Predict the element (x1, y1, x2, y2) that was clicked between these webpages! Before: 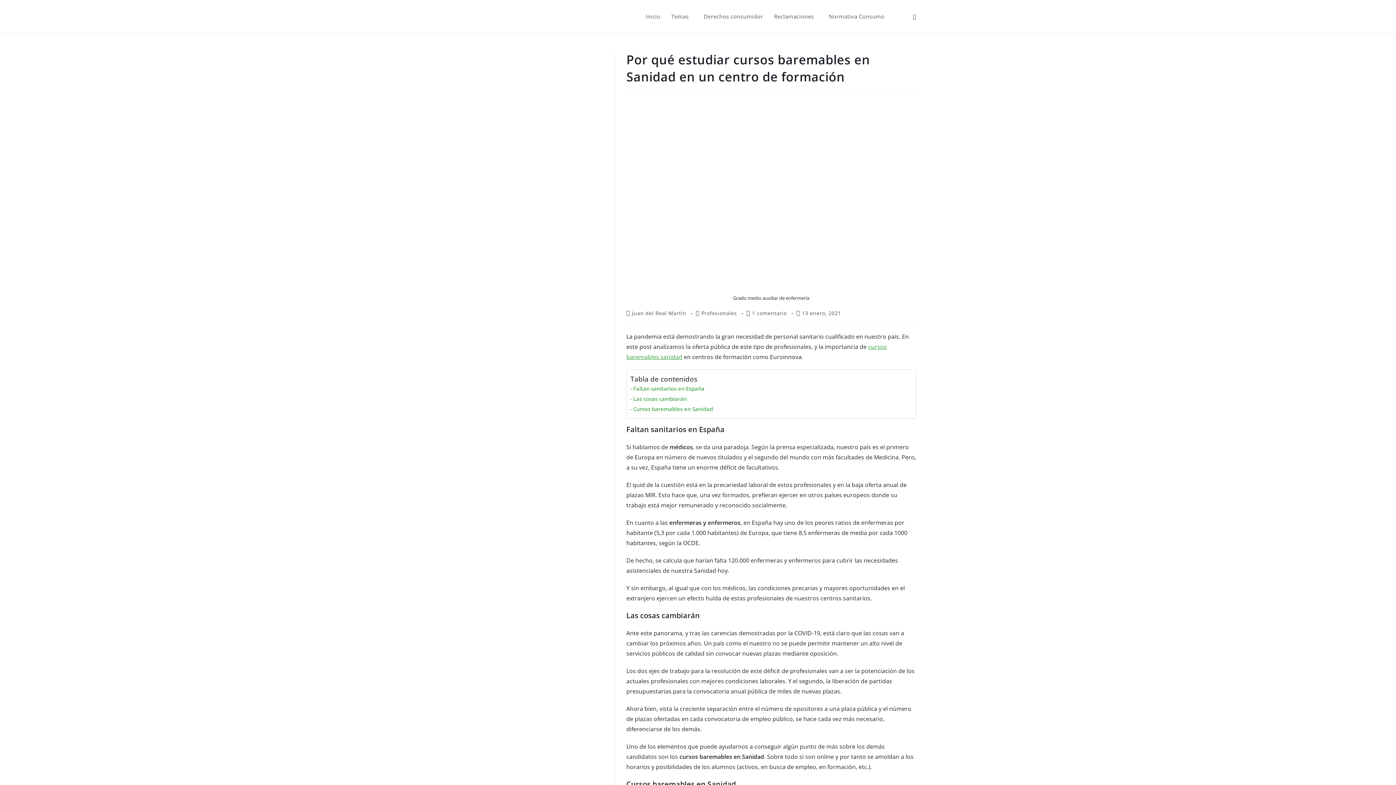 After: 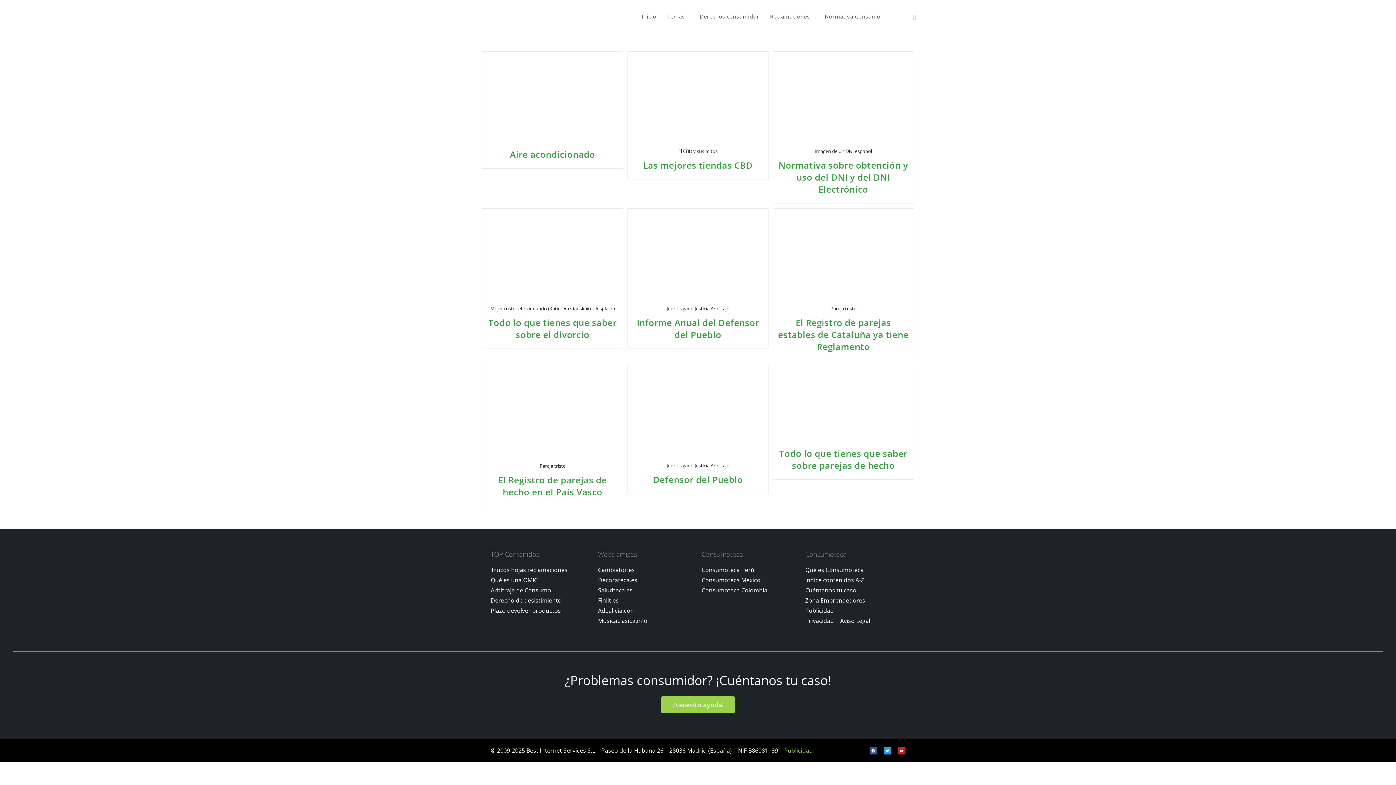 Action: label: Juan del Real Martín bbox: (632, 309, 686, 316)